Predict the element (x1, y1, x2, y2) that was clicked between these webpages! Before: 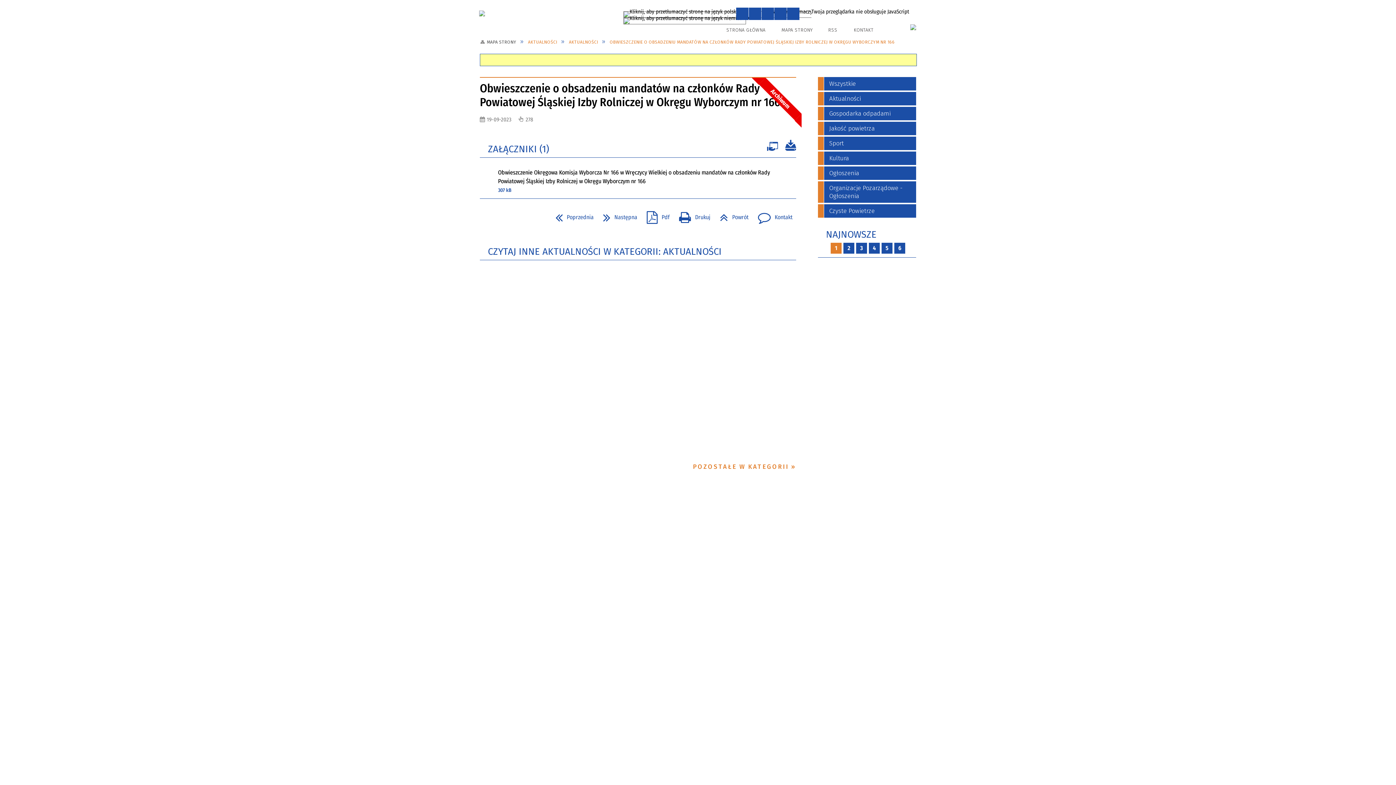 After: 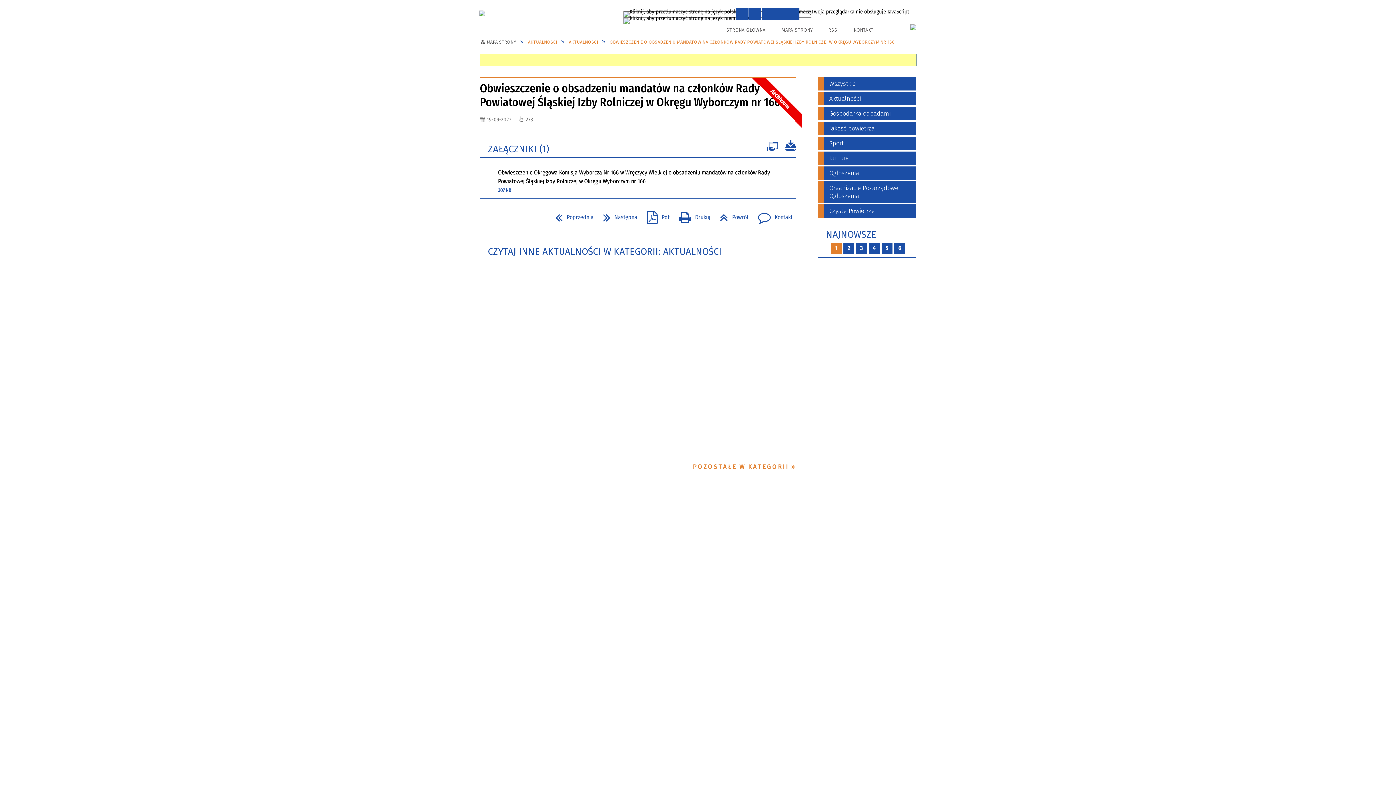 Action: bbox: (609, 39, 895, 44) label: OBWIESZCZENIE O OBSADZENIU MANDATÓW NA CZŁONKÓW RADY POWIATOWEJ ŚLĄSKIEJ IZBY ROLNICZEJ W OKRĘGU WYBORCZYM NR 166